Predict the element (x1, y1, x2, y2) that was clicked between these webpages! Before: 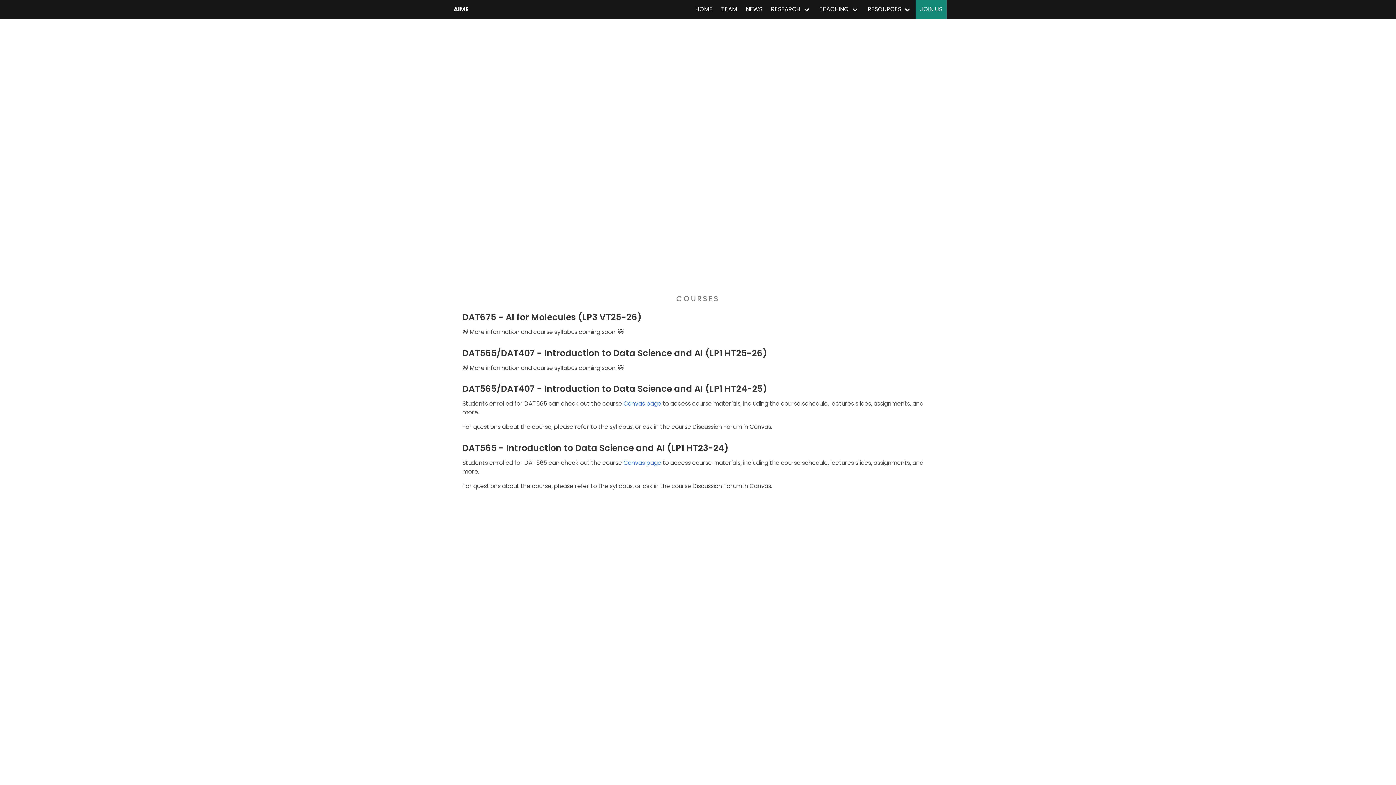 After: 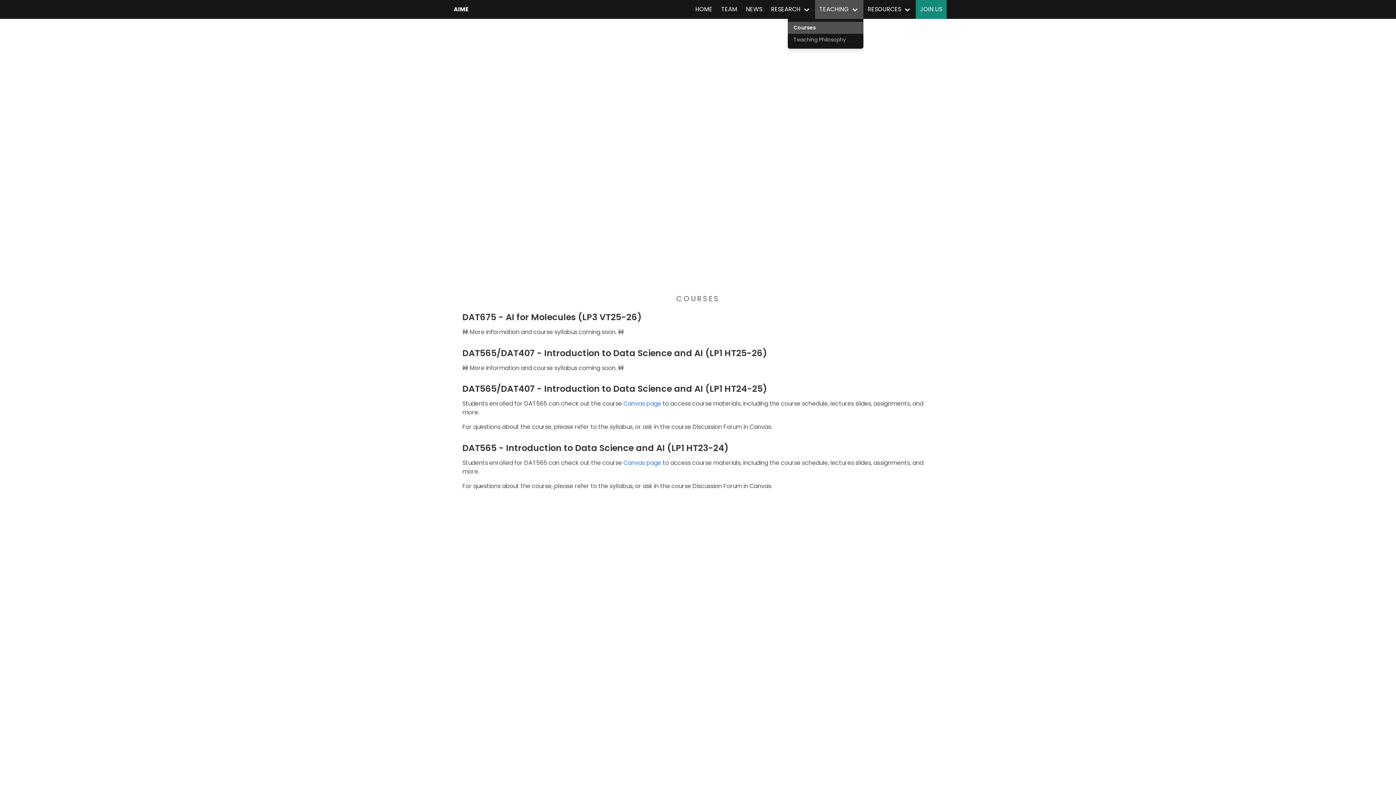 Action: bbox: (815, 0, 863, 18) label: TEACHING